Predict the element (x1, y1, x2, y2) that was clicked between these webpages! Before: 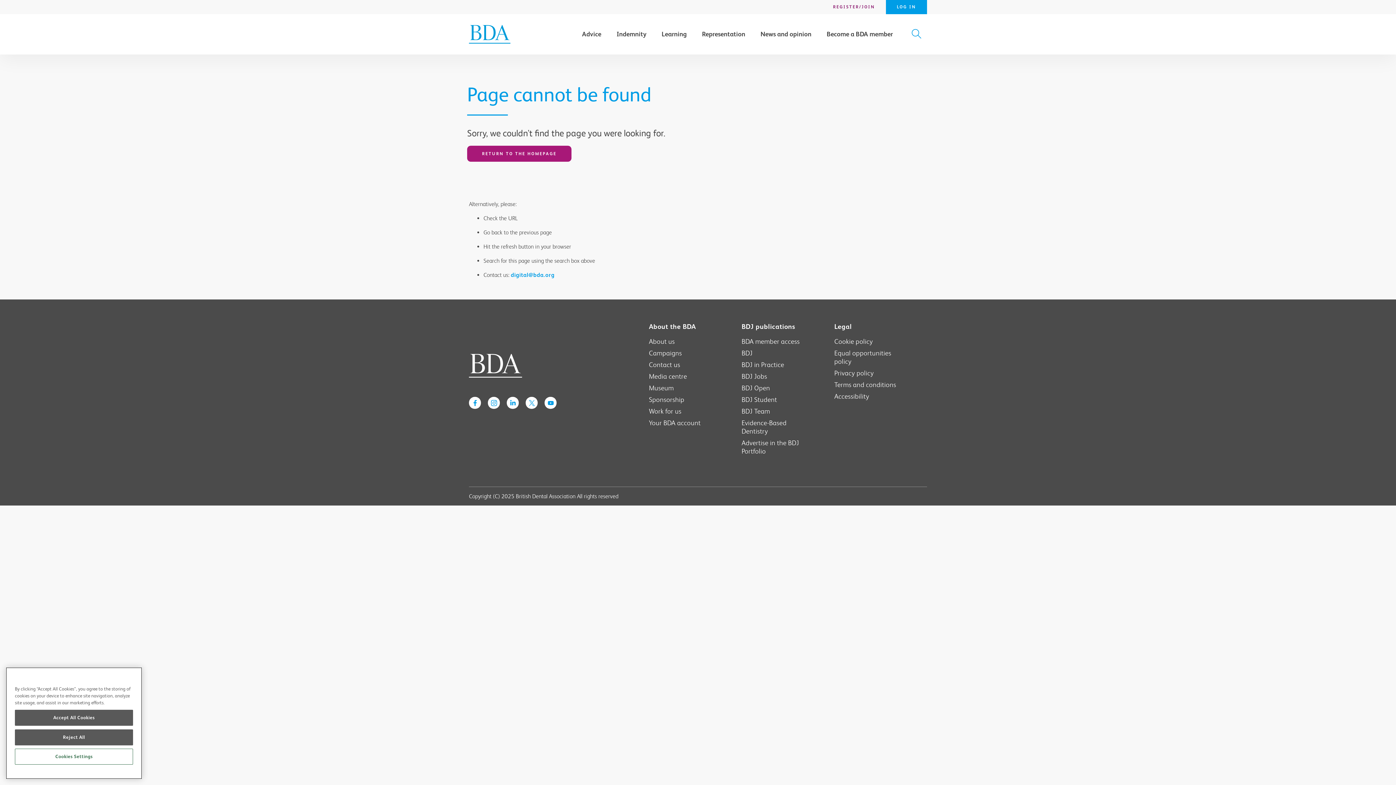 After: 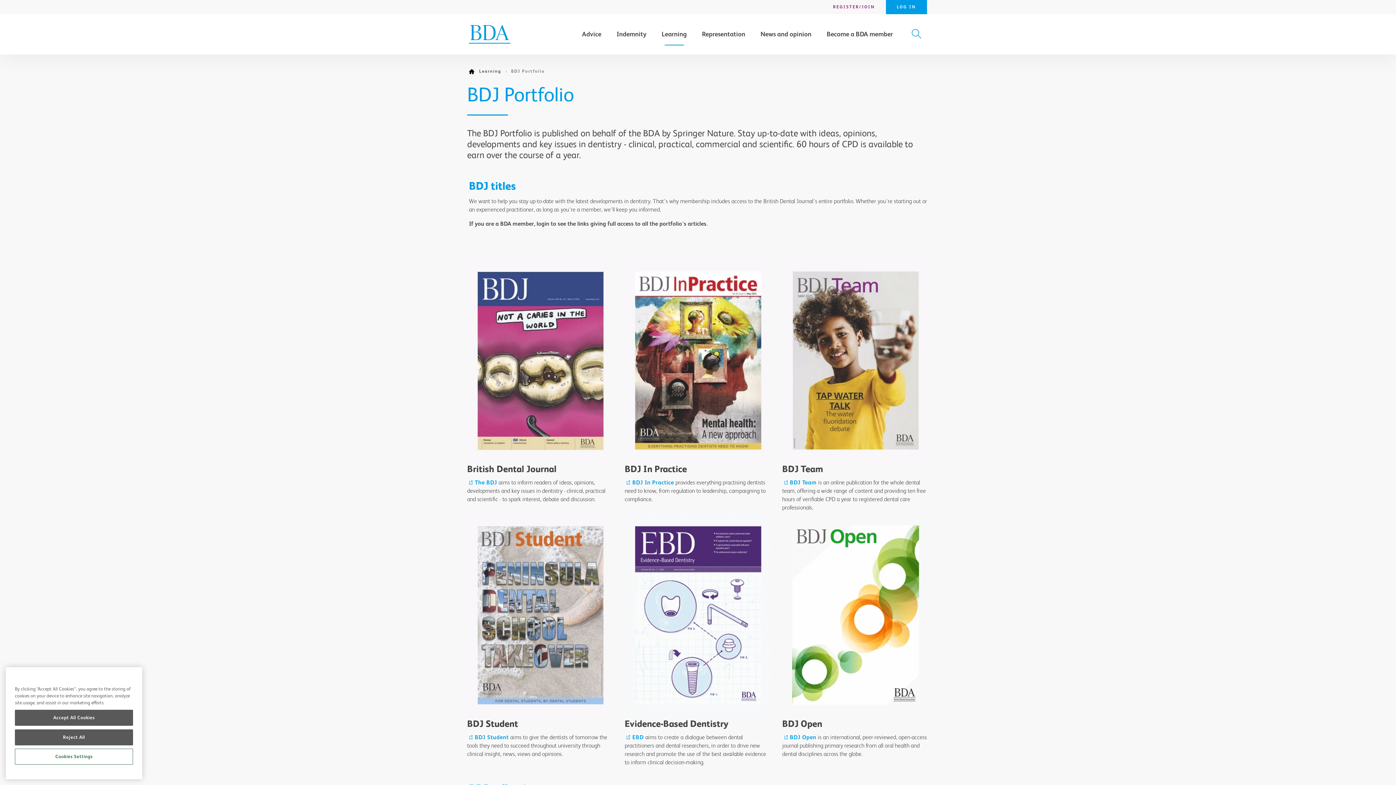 Action: label: BDA member access bbox: (741, 336, 808, 346)